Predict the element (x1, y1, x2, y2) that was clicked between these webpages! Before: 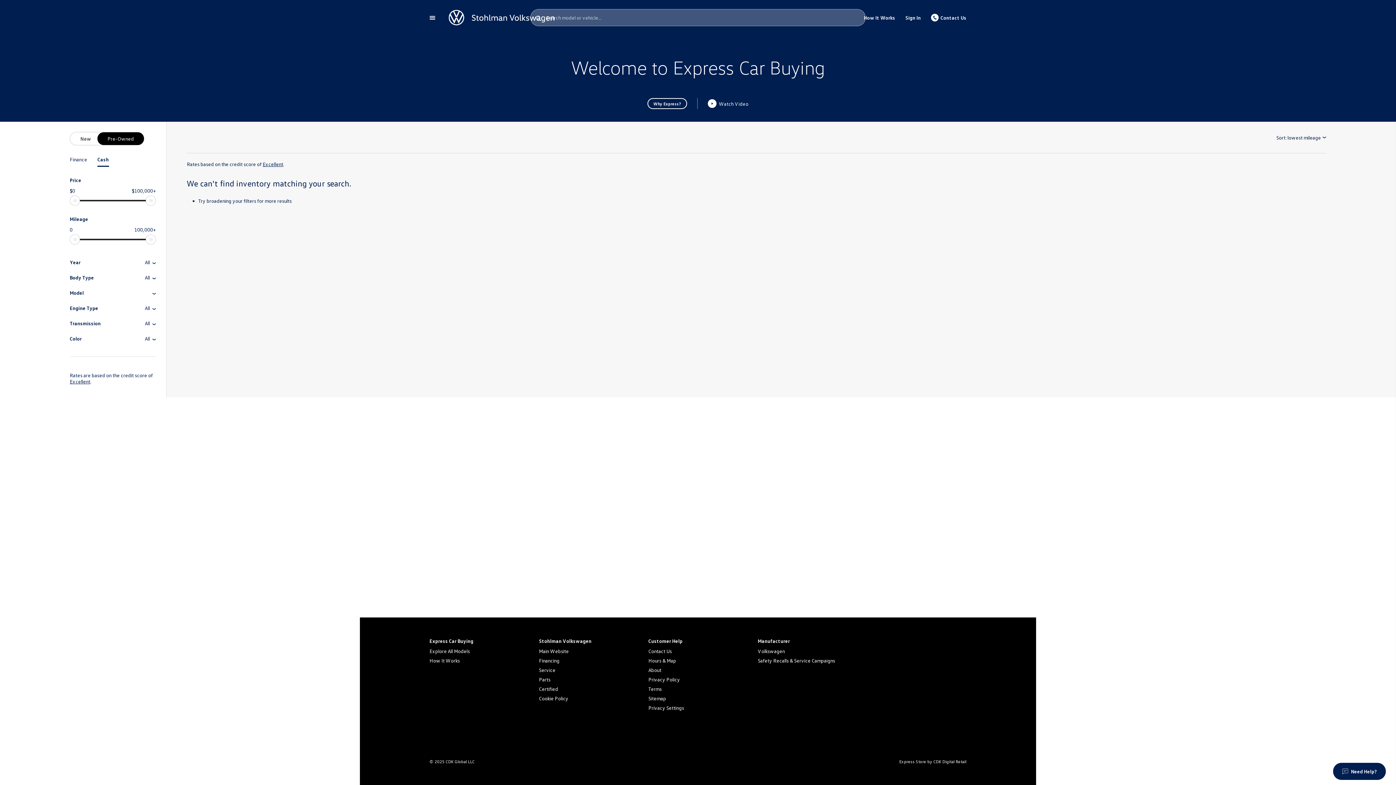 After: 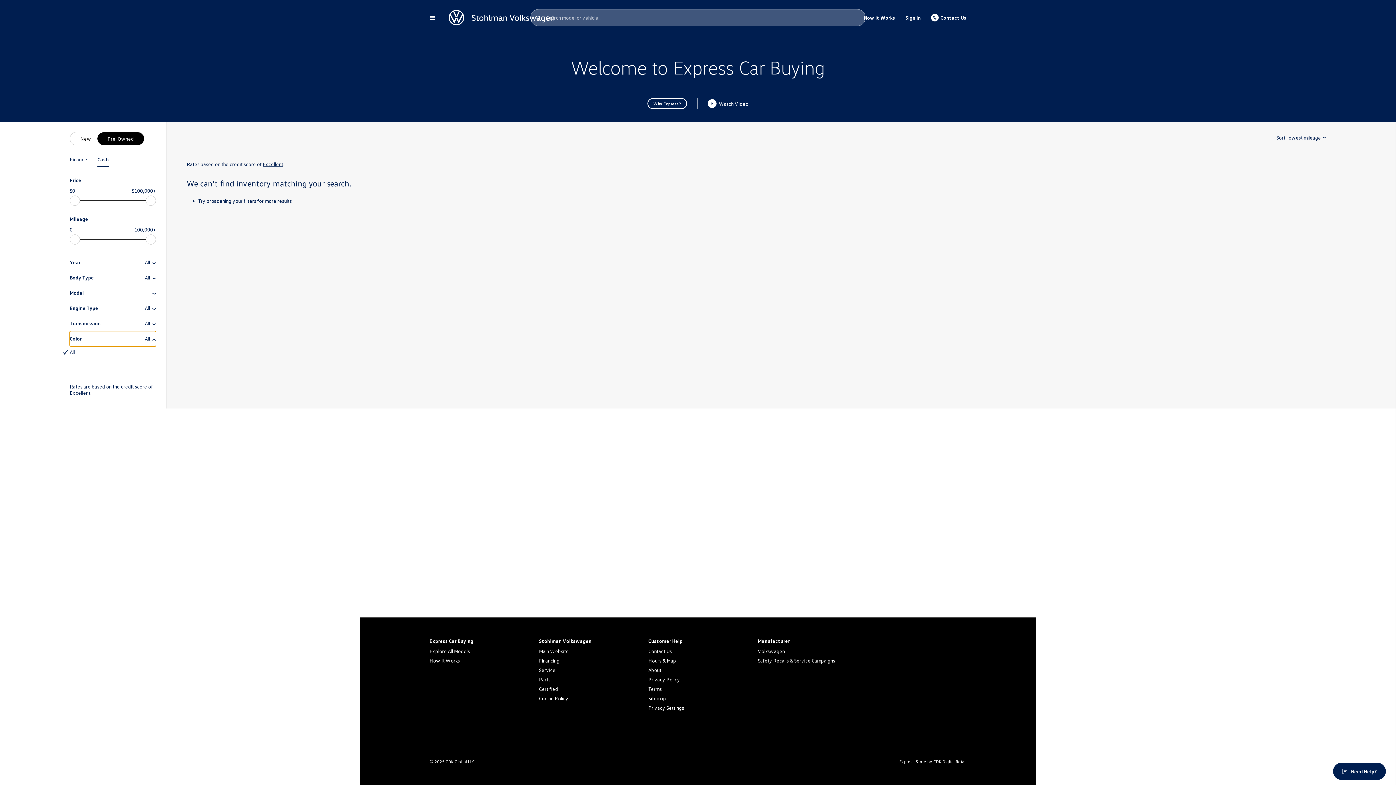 Action: bbox: (69, 331, 156, 346) label: Color
All